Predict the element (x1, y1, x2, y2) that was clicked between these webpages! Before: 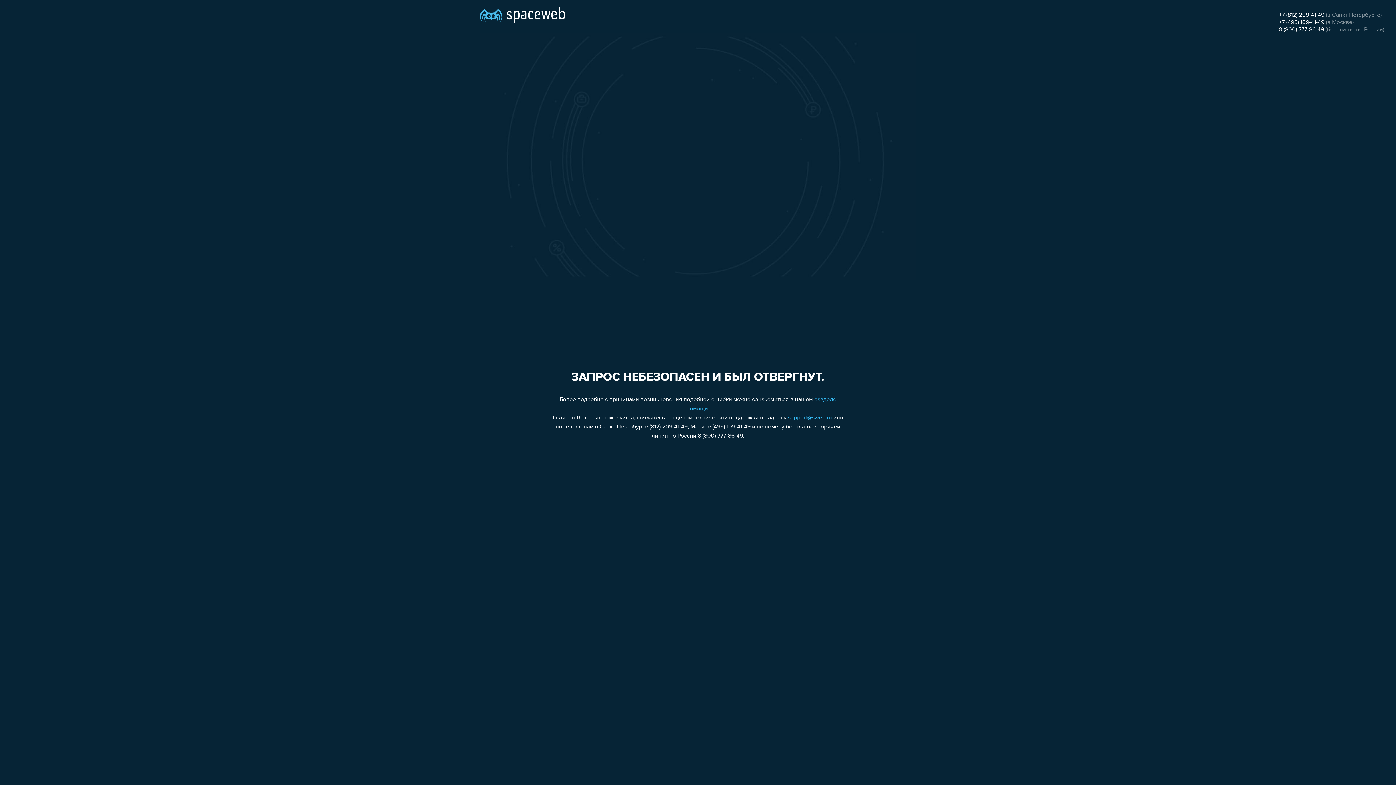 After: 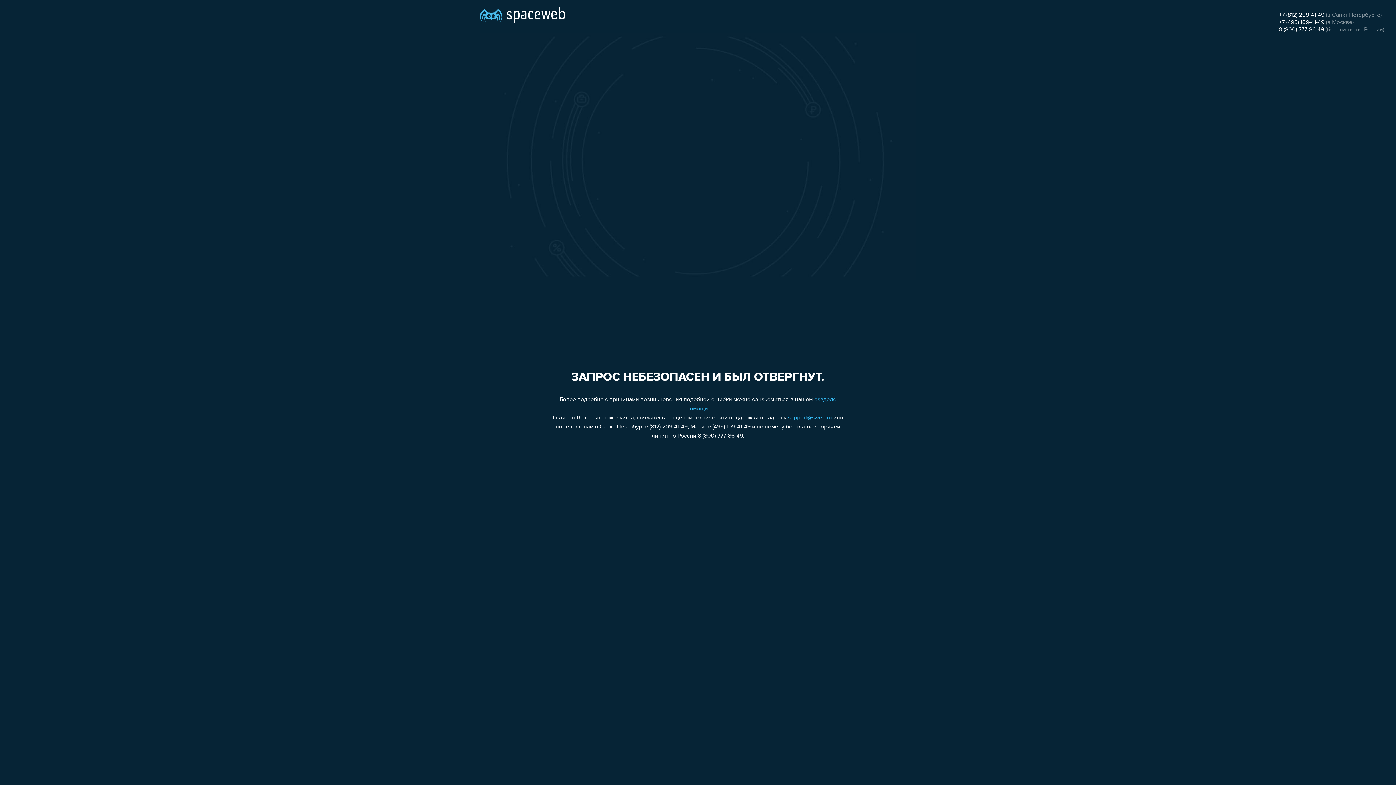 Action: bbox: (1279, 19, 1324, 25) label: +7 (495) 109-41-49